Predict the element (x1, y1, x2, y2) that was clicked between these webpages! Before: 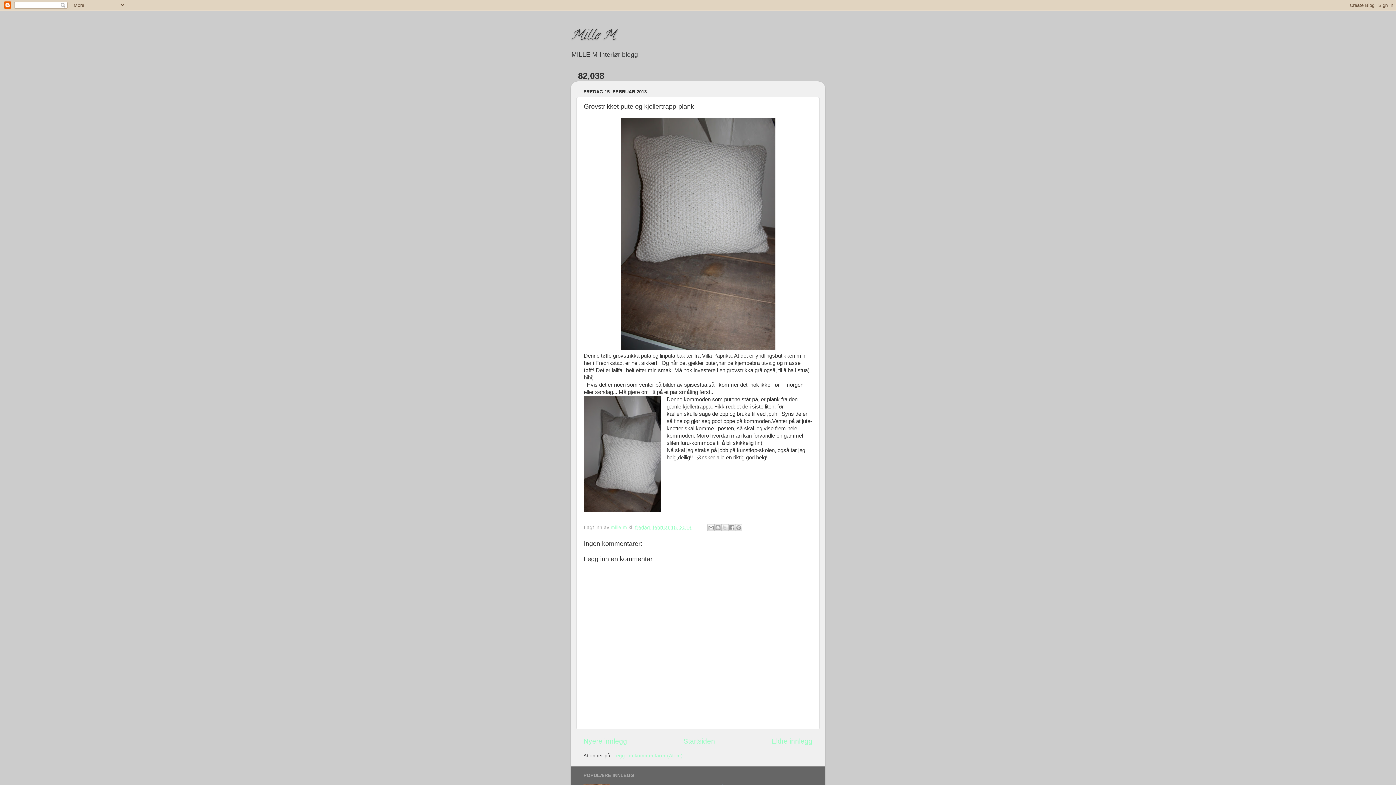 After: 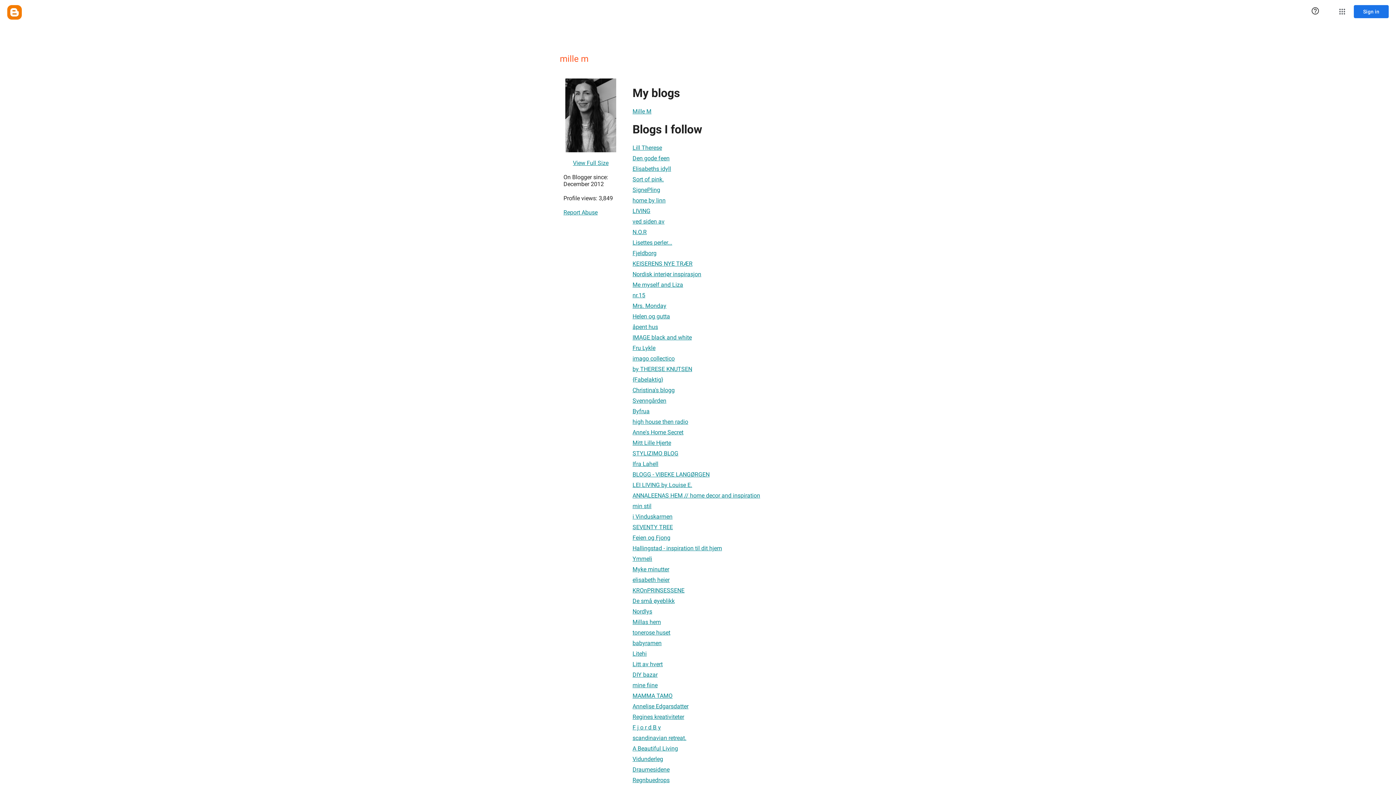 Action: bbox: (610, 524, 628, 530) label: mille m 